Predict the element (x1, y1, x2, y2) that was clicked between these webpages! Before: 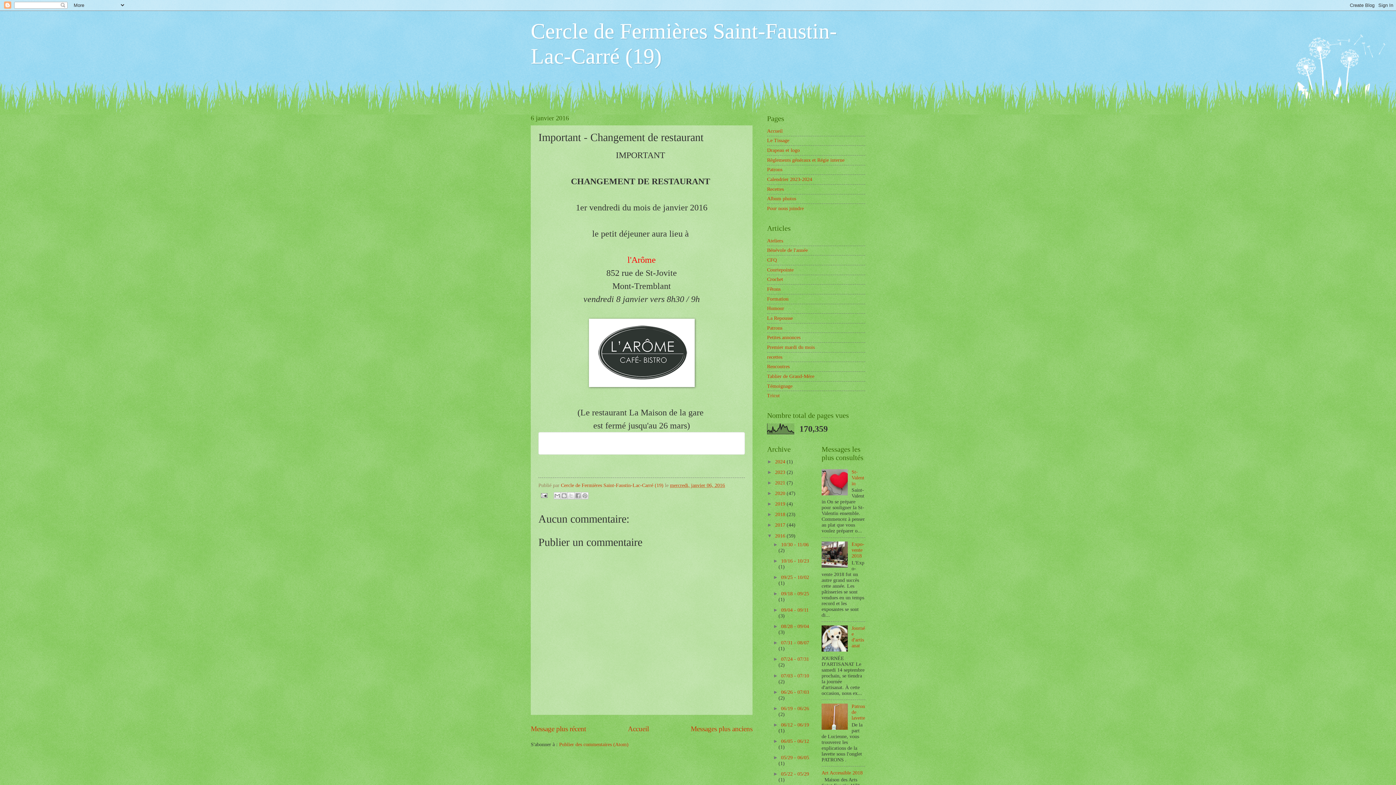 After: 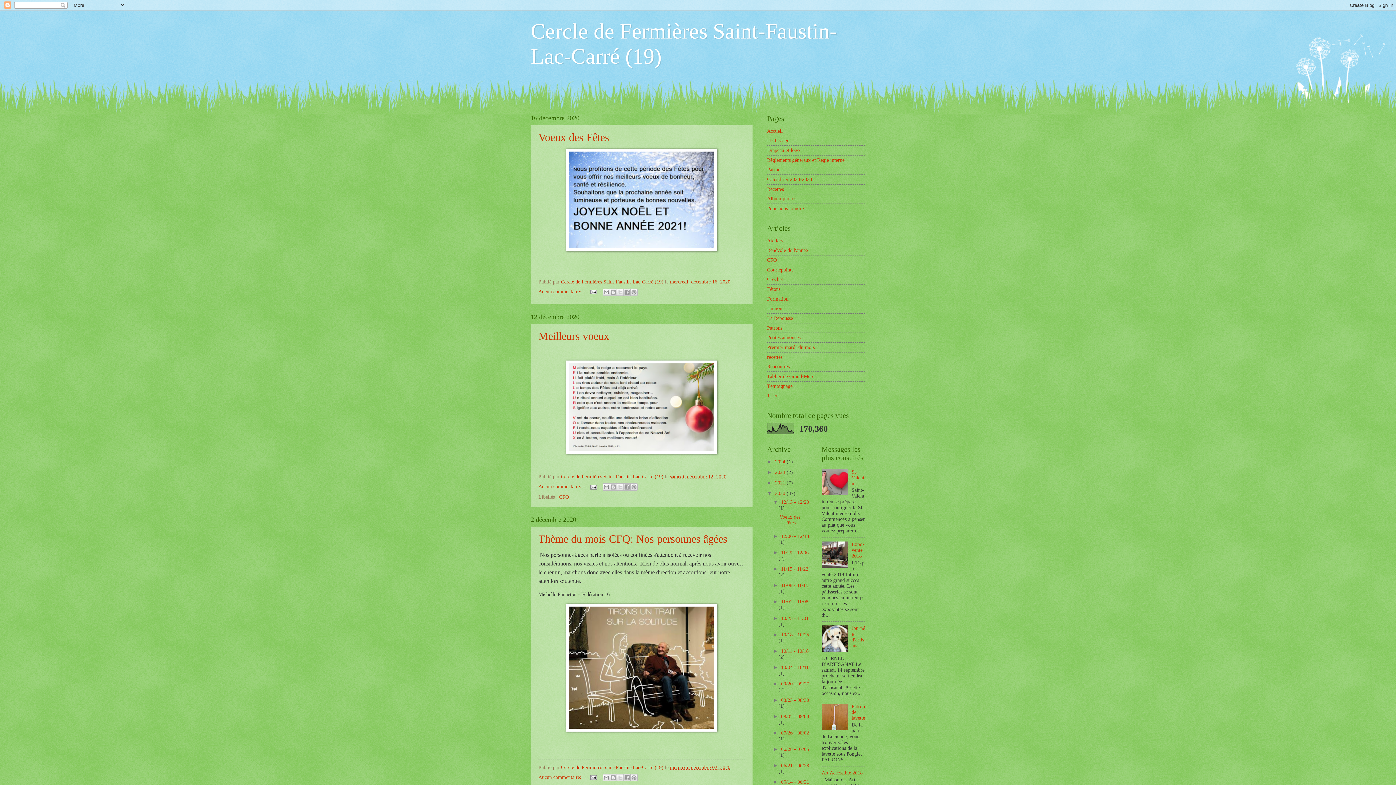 Action: label: 2020  bbox: (775, 490, 786, 496)